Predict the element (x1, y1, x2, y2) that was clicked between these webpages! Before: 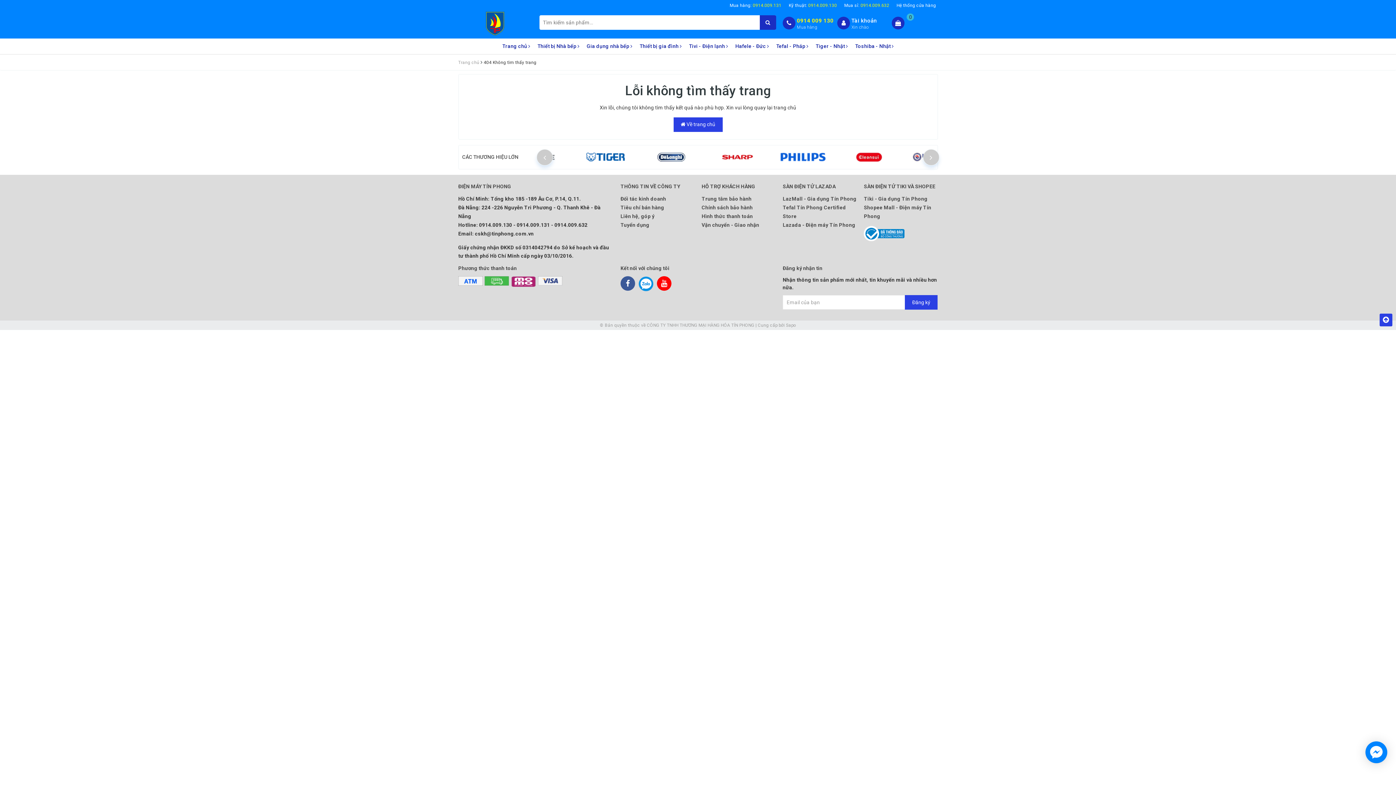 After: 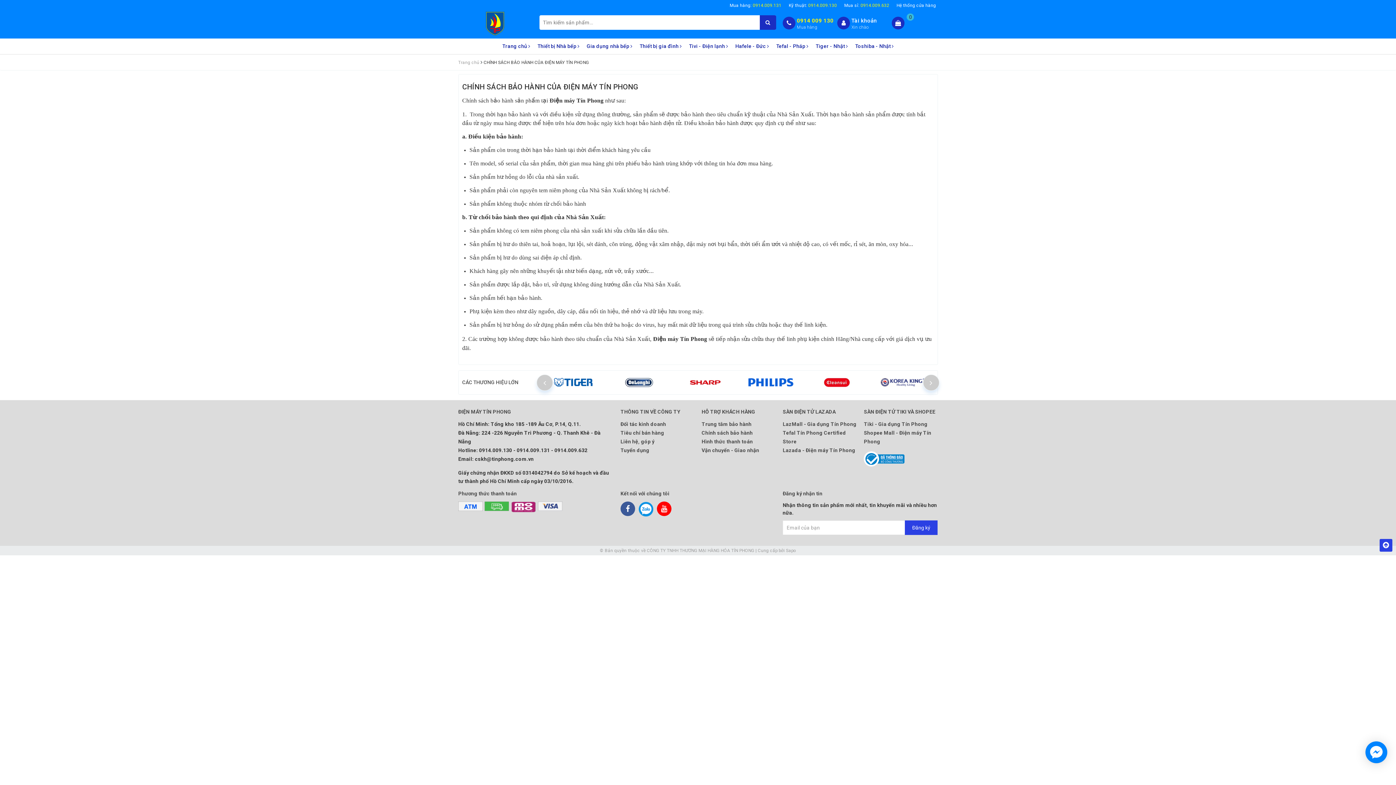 Action: bbox: (701, 203, 775, 212) label: Chính sách bảo hành